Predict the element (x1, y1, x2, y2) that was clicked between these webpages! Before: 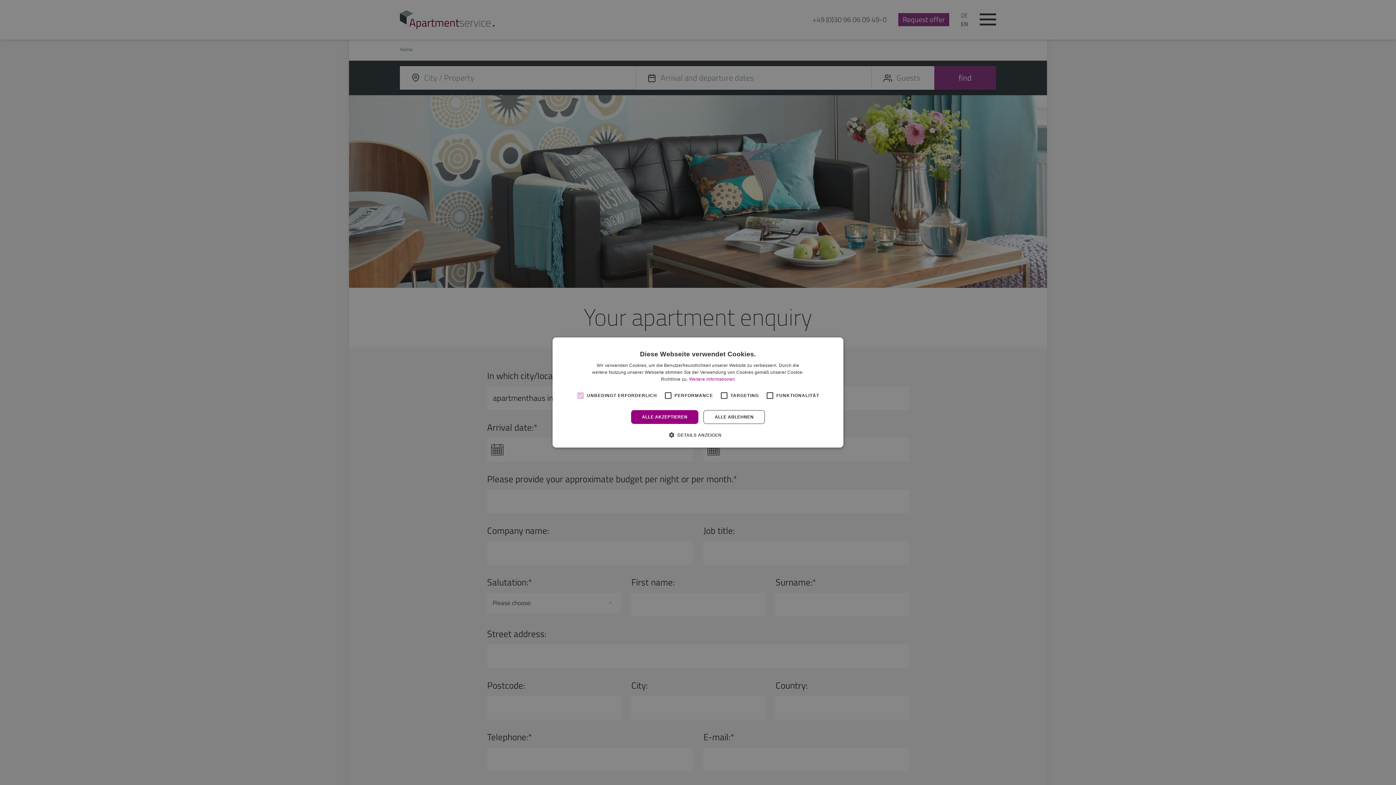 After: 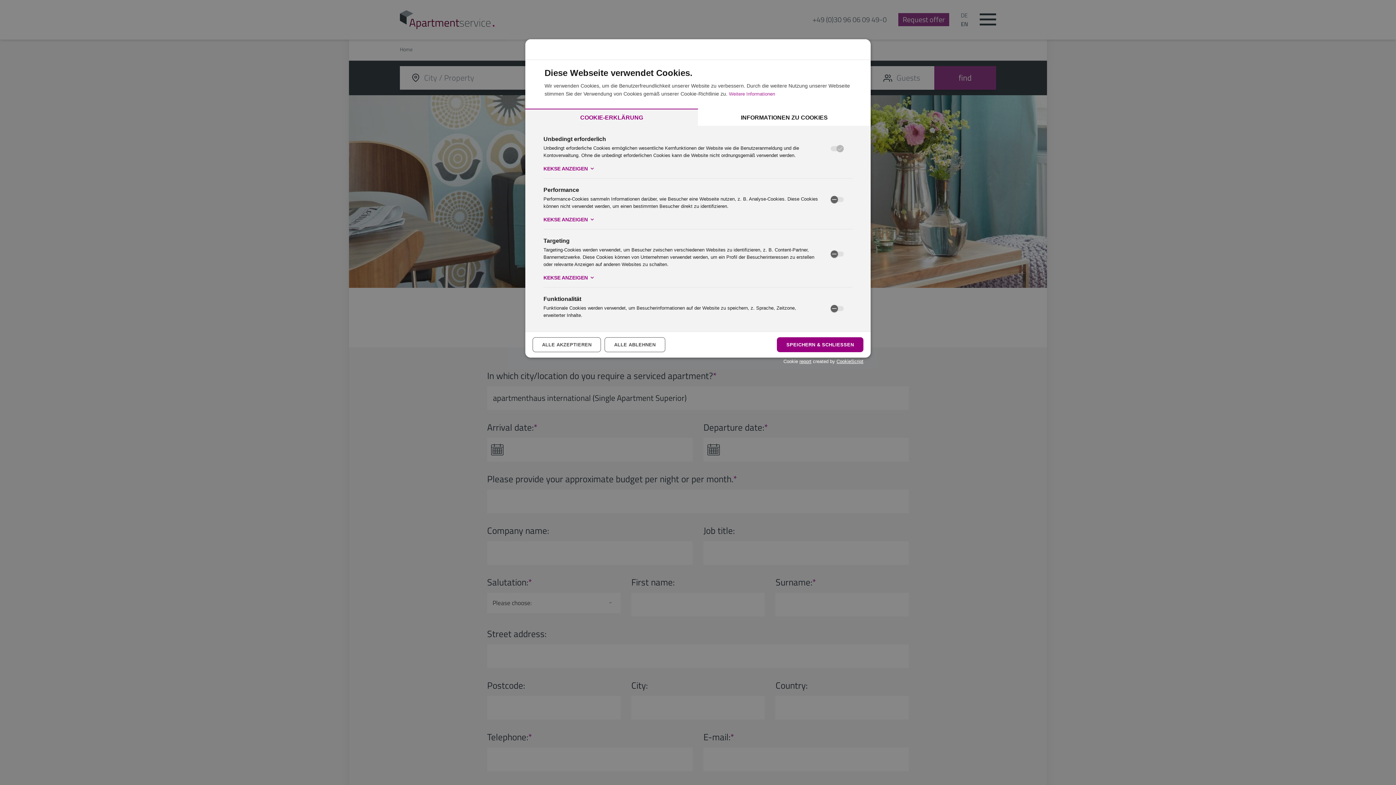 Action: label:  DETAILS ANZEIGEN bbox: (674, 431, 721, 438)